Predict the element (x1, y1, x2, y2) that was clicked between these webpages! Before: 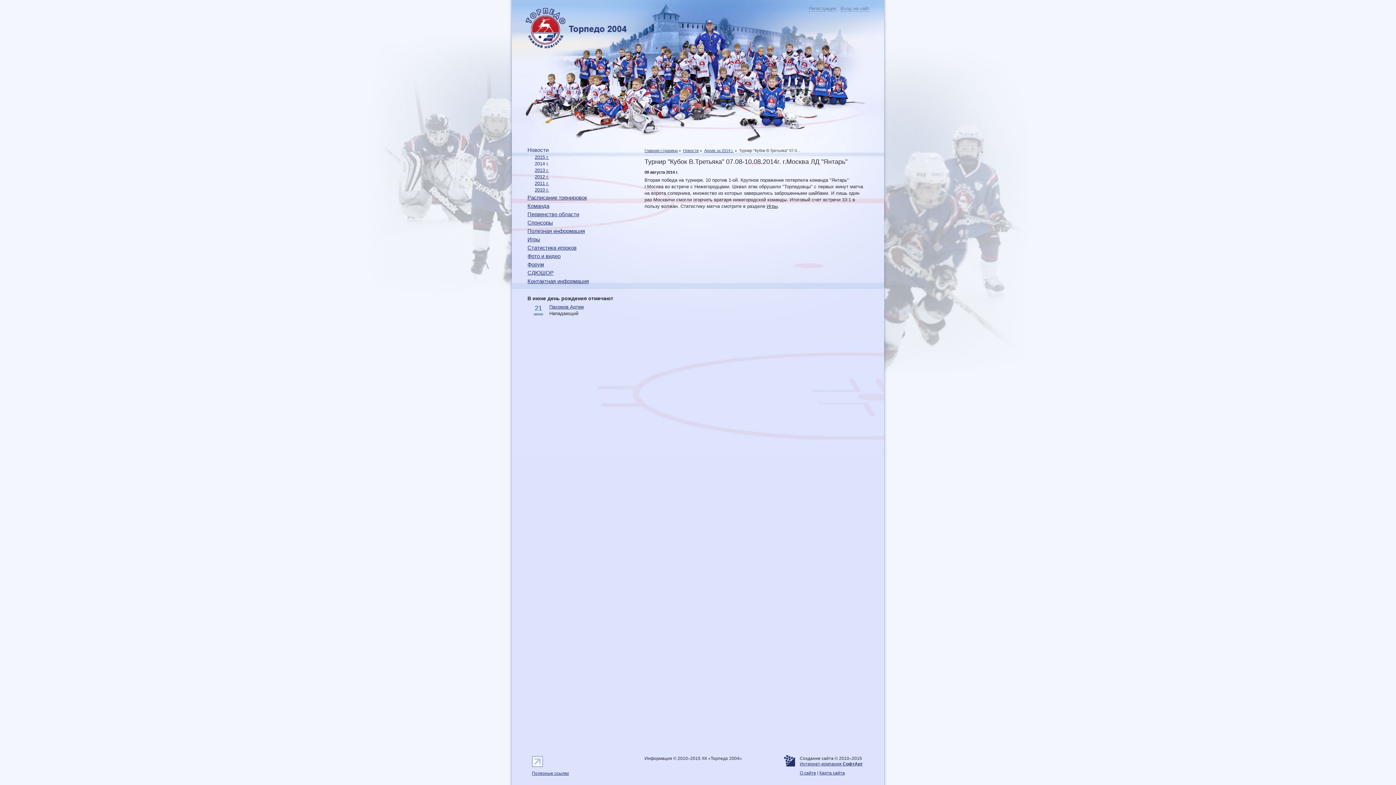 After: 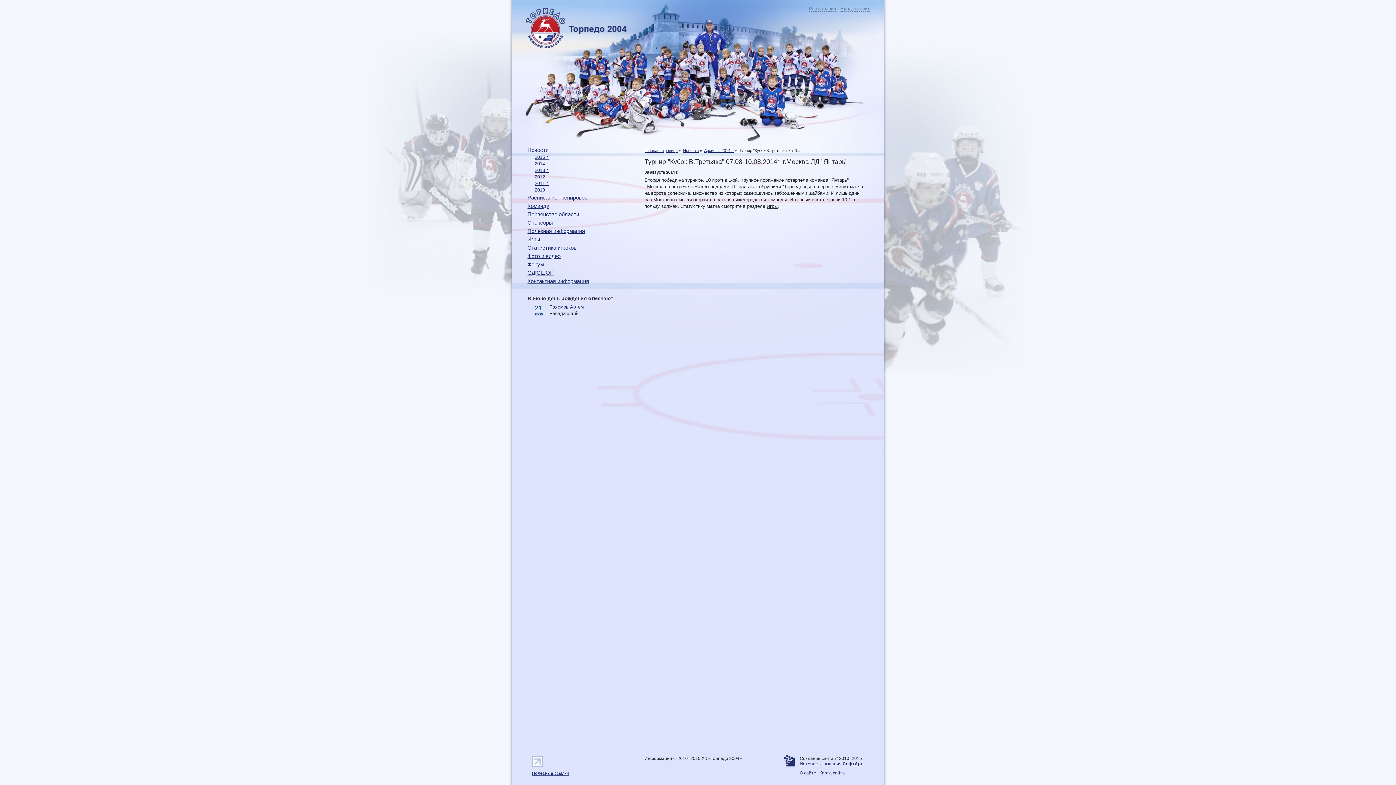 Action: bbox: (532, 763, 543, 768)